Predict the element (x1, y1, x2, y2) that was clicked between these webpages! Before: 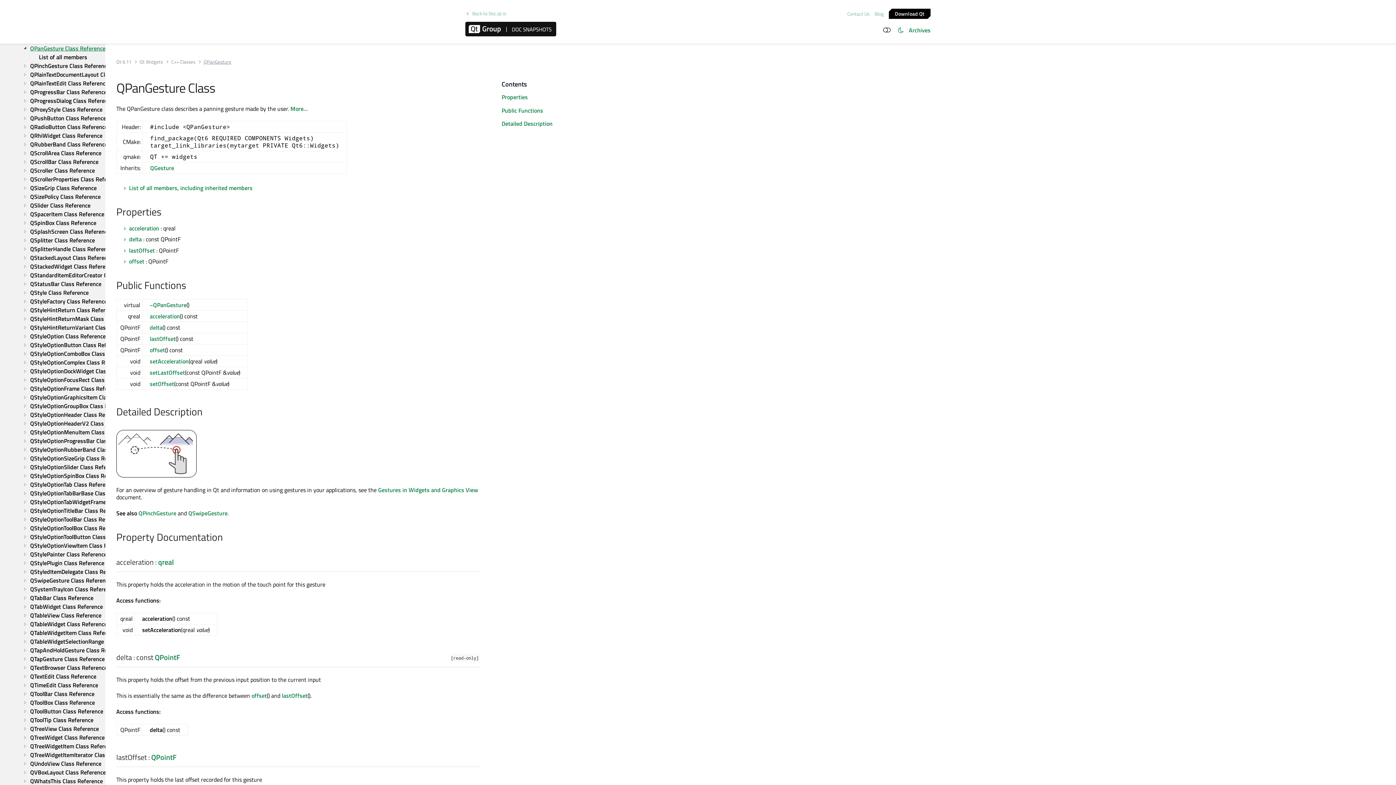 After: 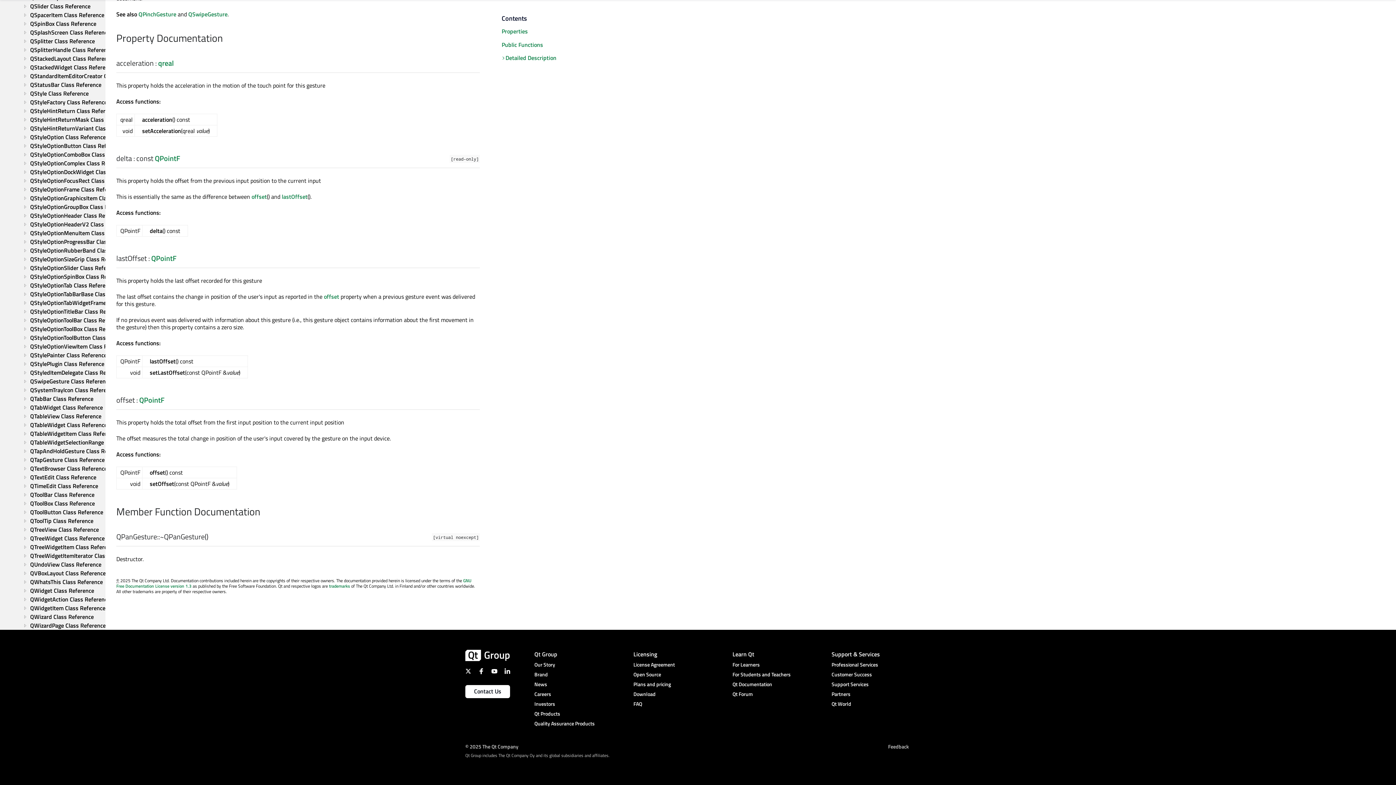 Action: label: setLastOffset bbox: (149, 368, 185, 377)